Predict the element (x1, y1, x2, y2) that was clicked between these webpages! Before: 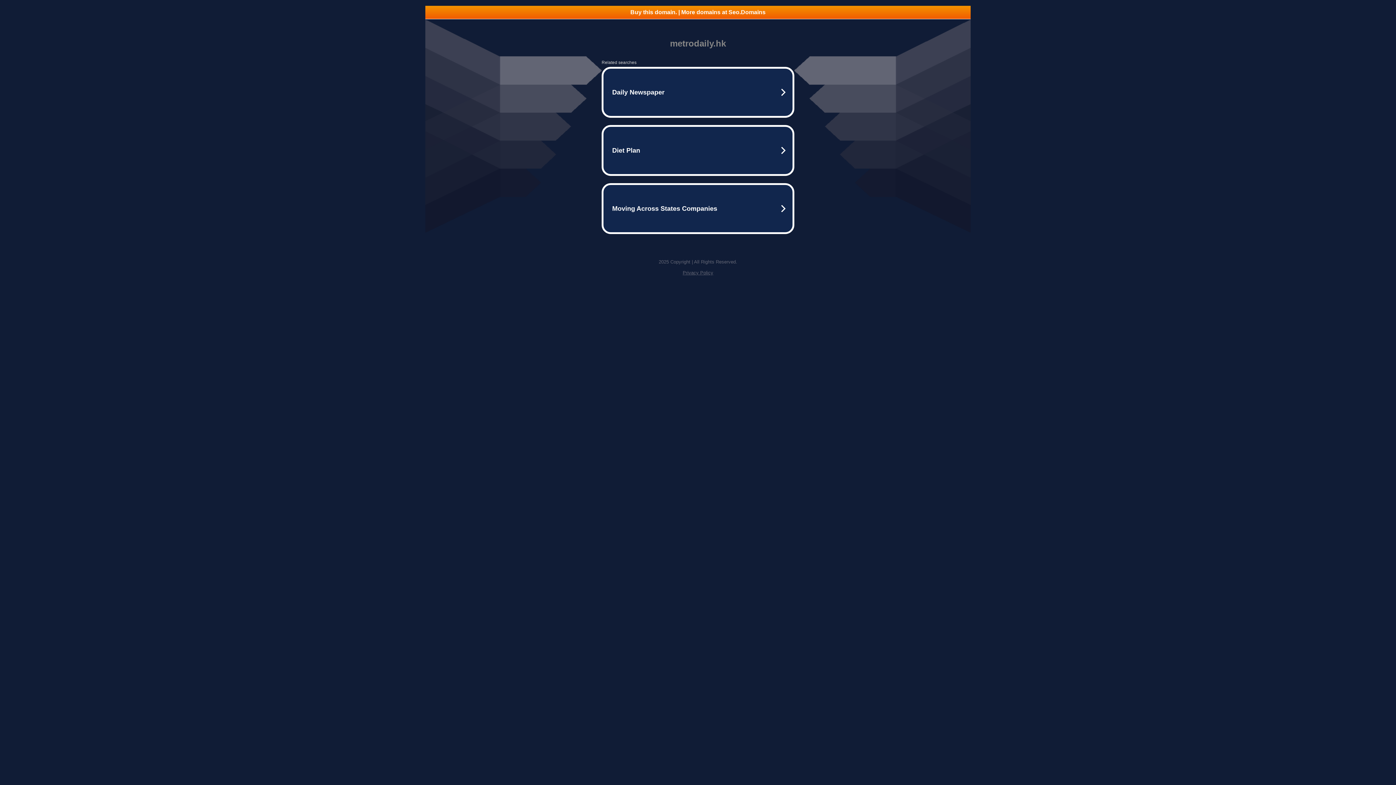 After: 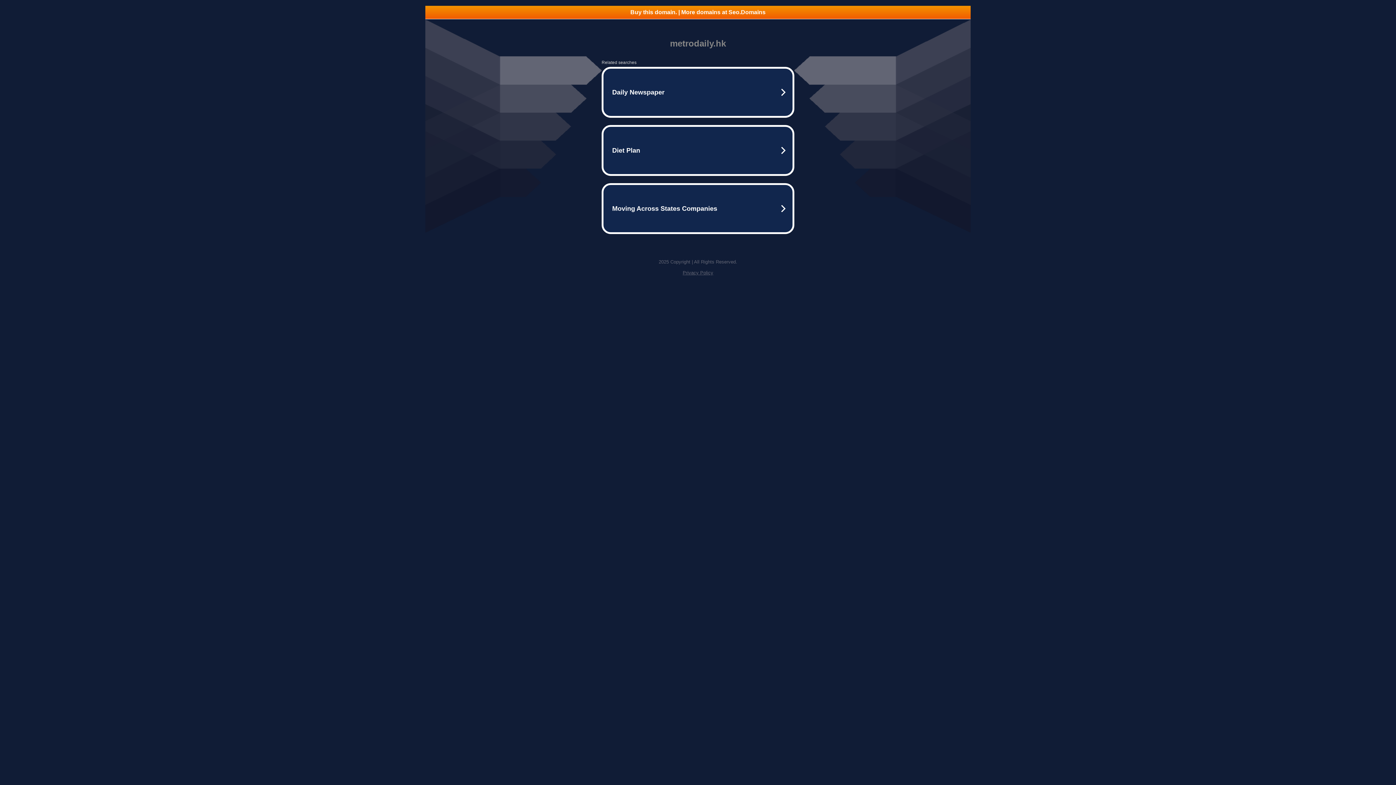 Action: bbox: (425, 5, 970, 18) label: Buy this domain. | More domains at Seo.Domains